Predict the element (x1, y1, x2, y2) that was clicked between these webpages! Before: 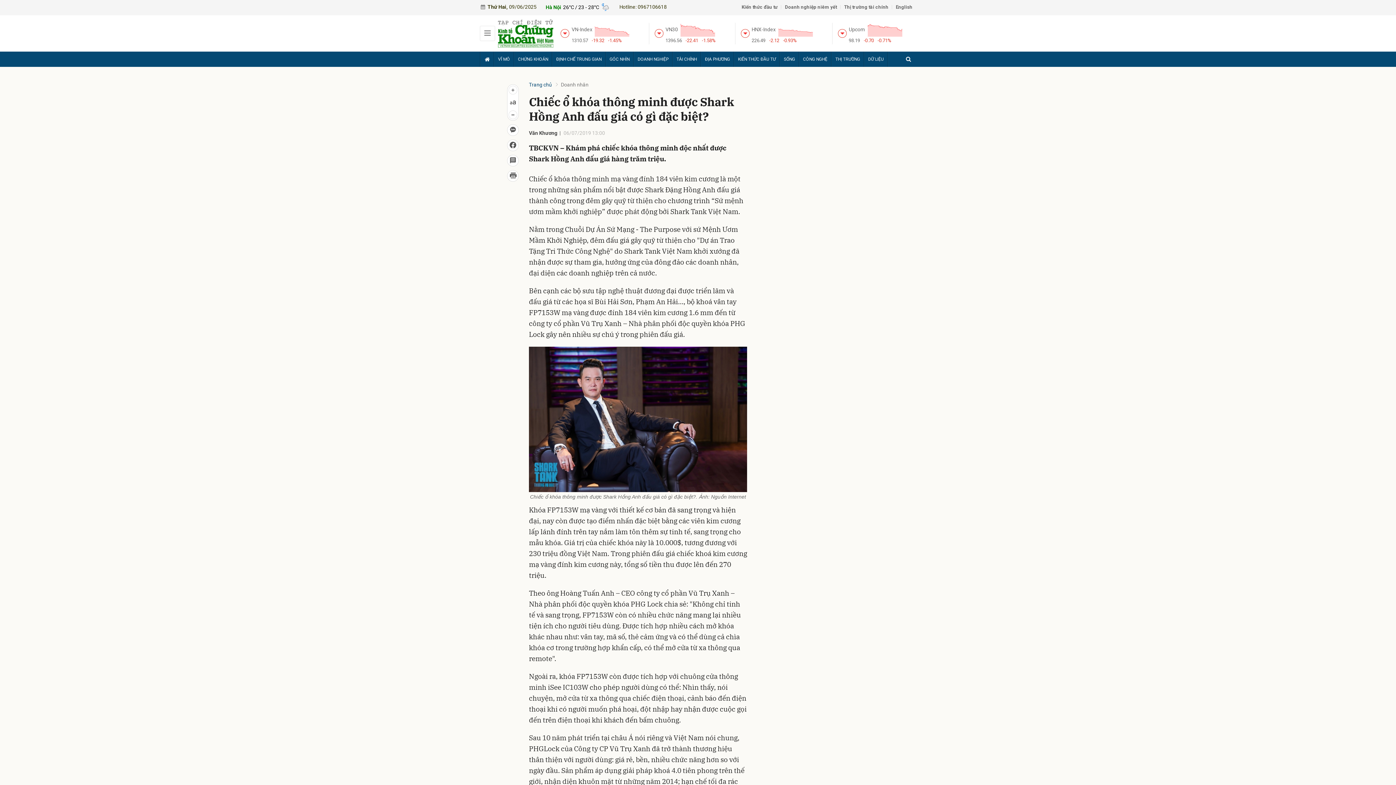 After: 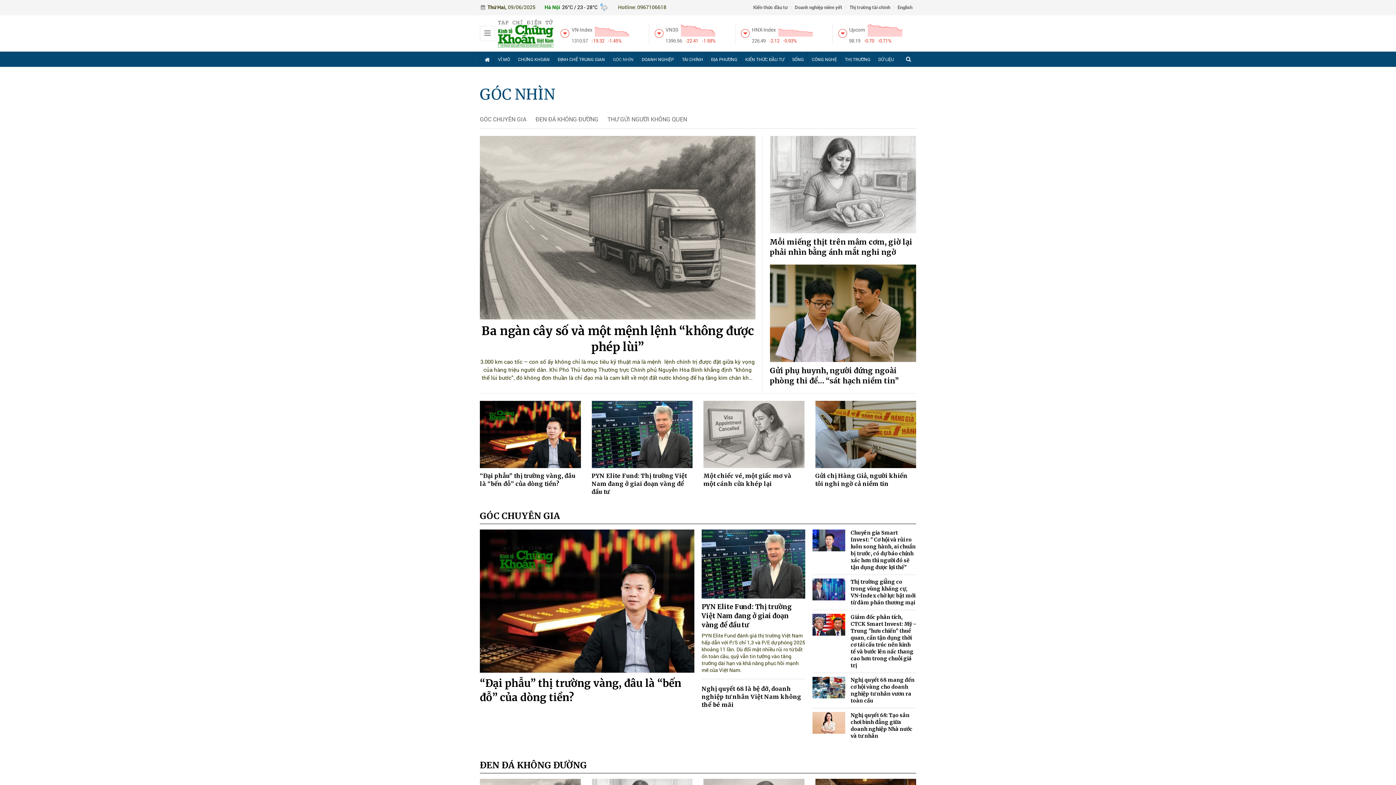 Action: label: GÓC NHÌN bbox: (606, 51, 633, 66)